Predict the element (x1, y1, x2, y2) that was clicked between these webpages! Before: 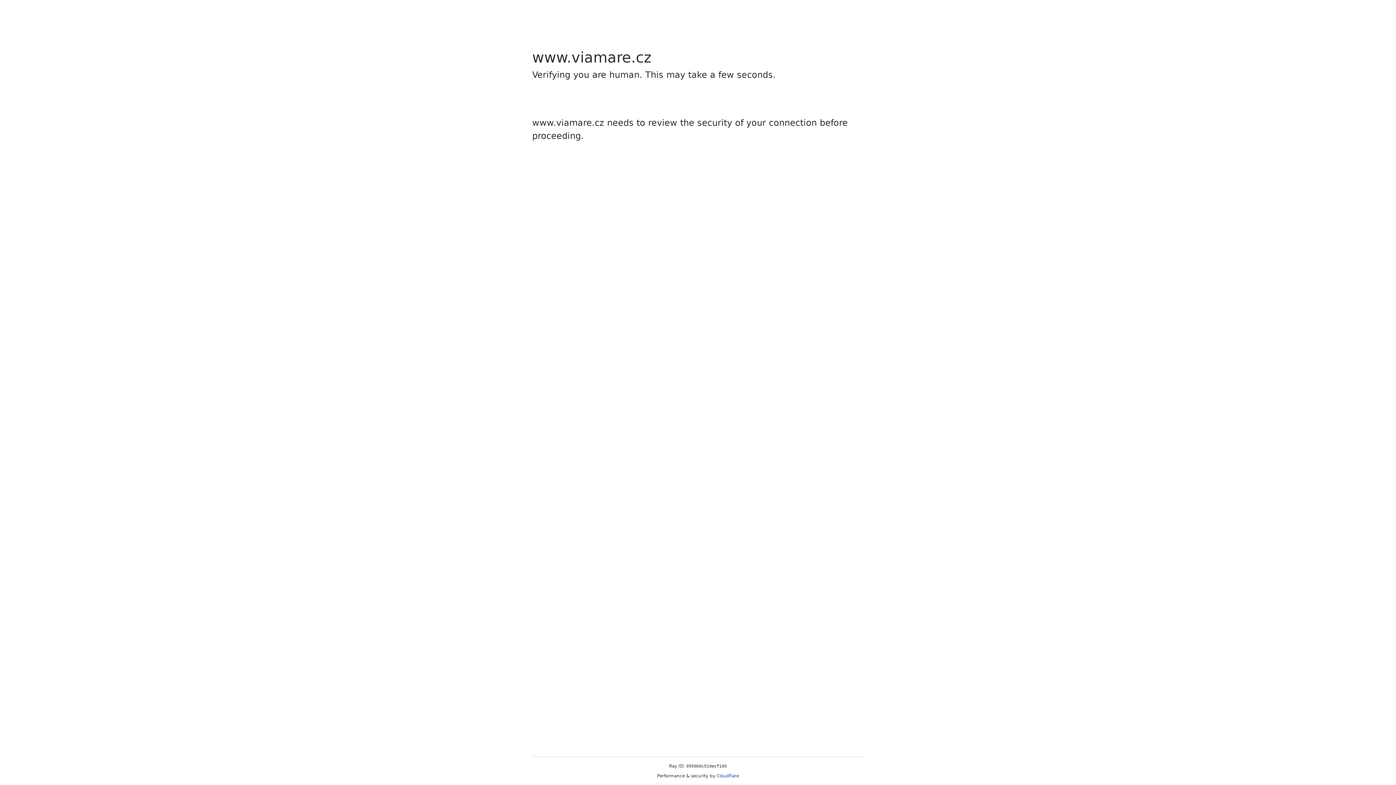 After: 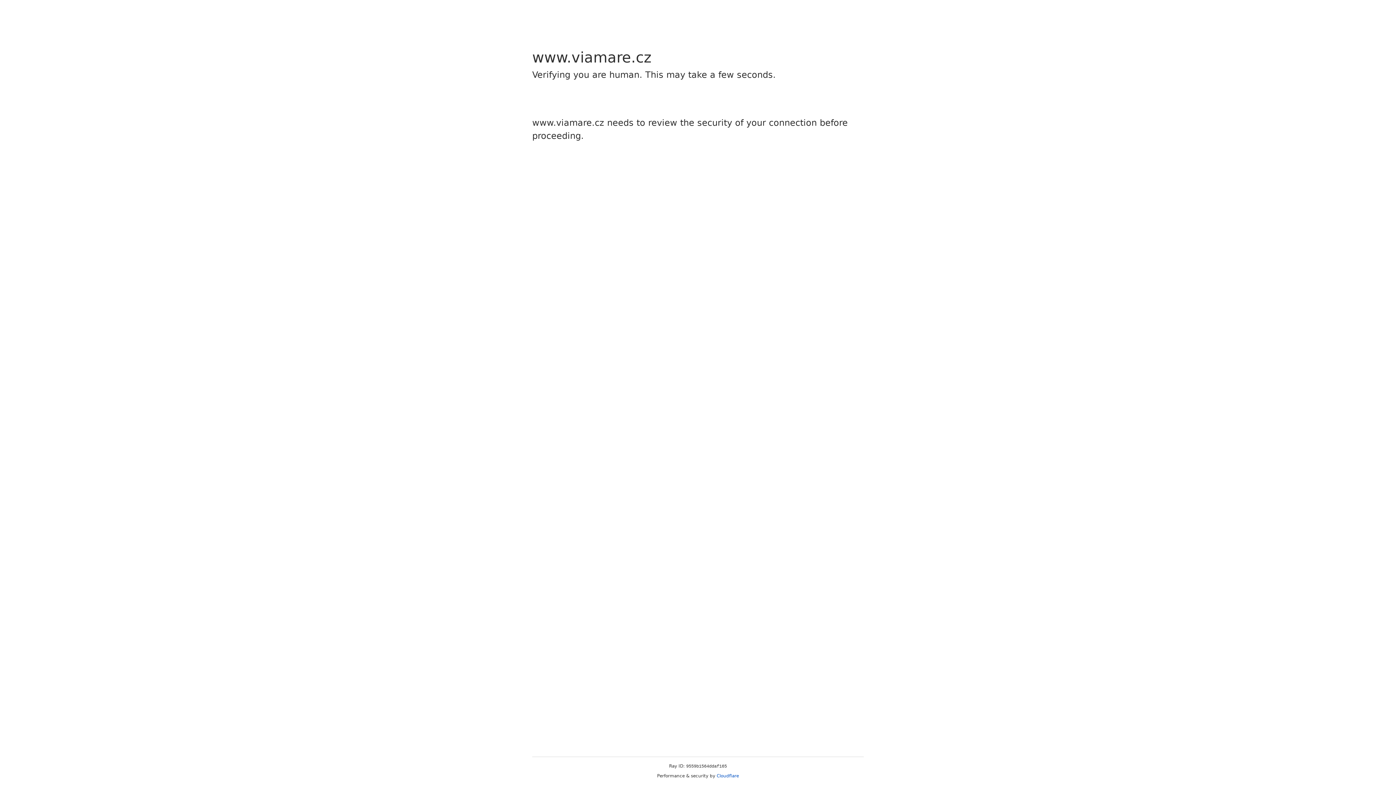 Action: label: Cloudflare bbox: (716, 773, 739, 778)